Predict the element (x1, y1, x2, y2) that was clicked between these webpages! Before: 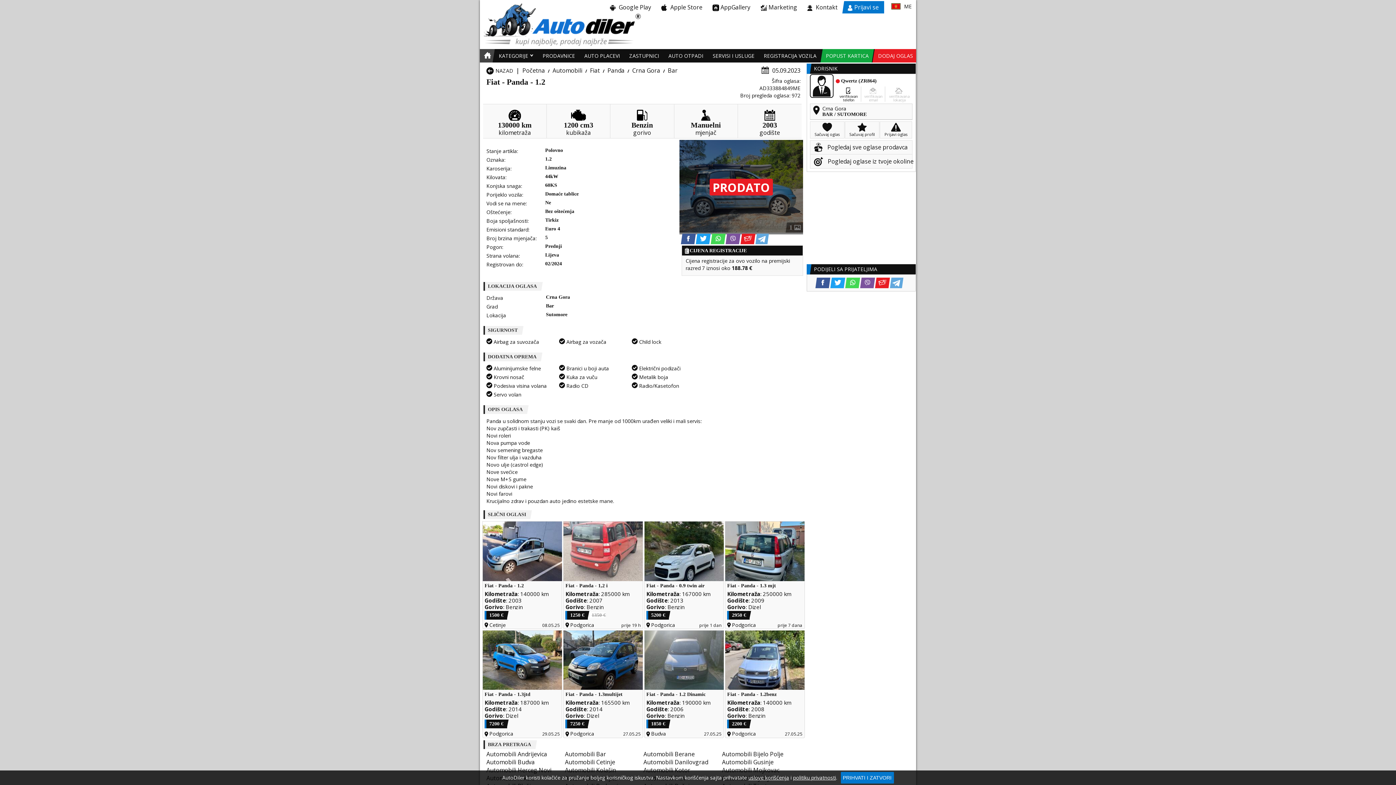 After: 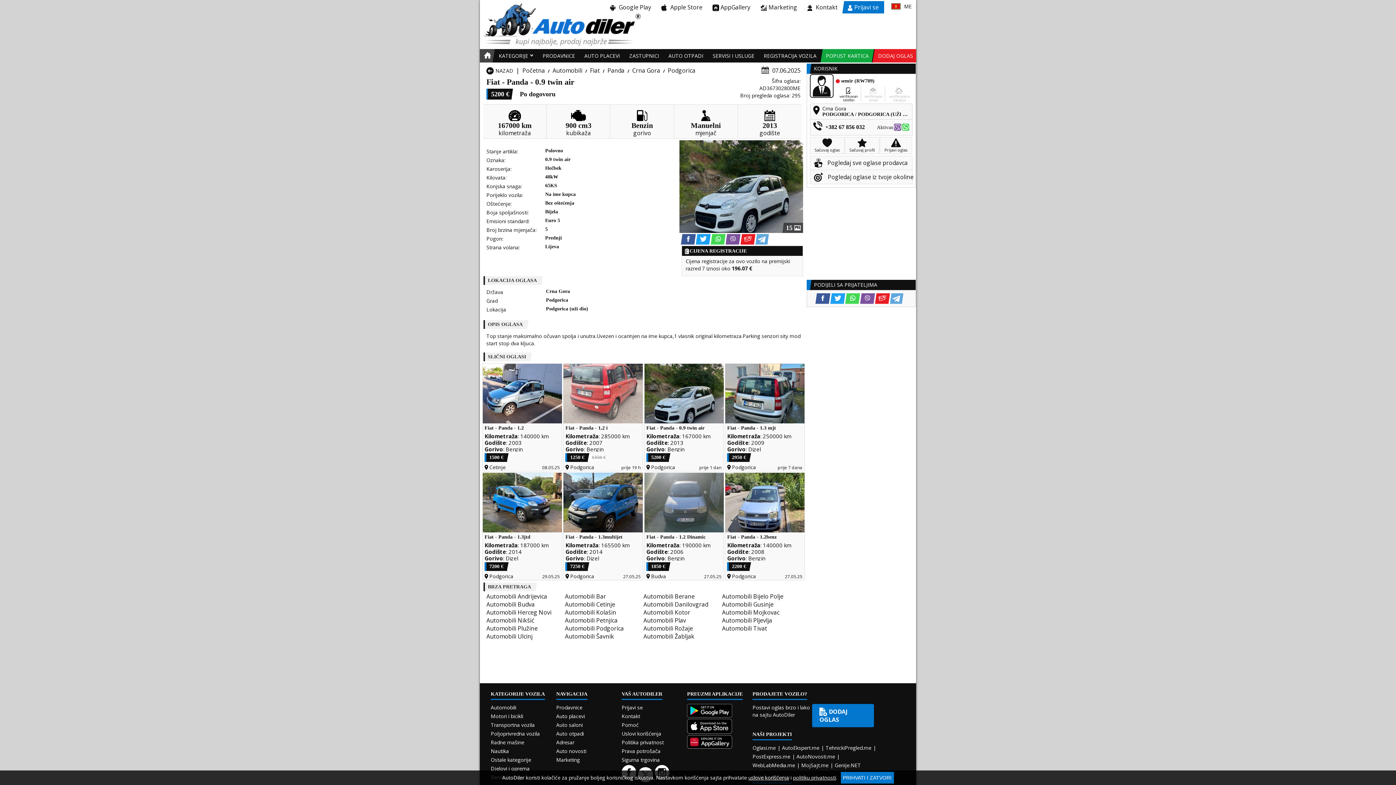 Action: label: Fiat - Panda - 0.9 twin air bbox: (646, 583, 723, 588)